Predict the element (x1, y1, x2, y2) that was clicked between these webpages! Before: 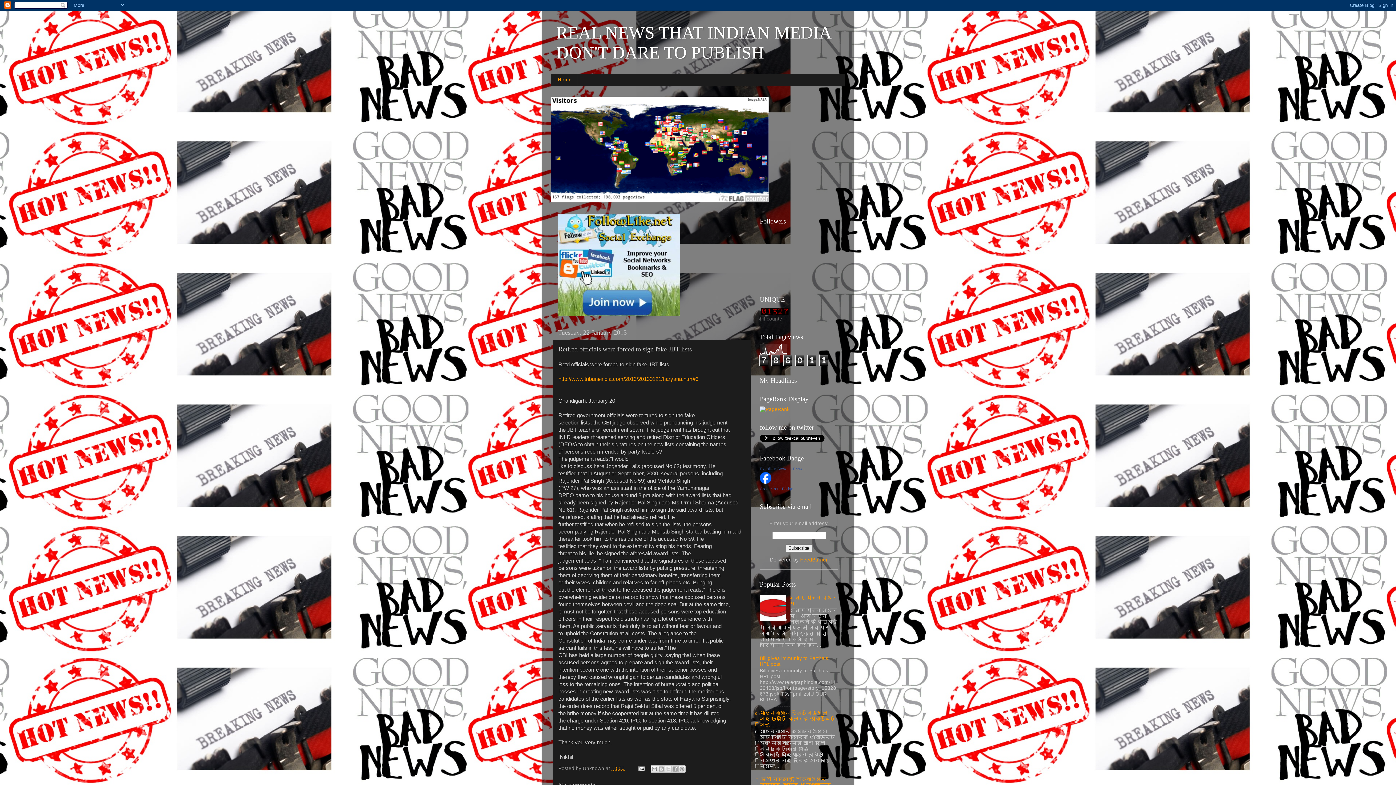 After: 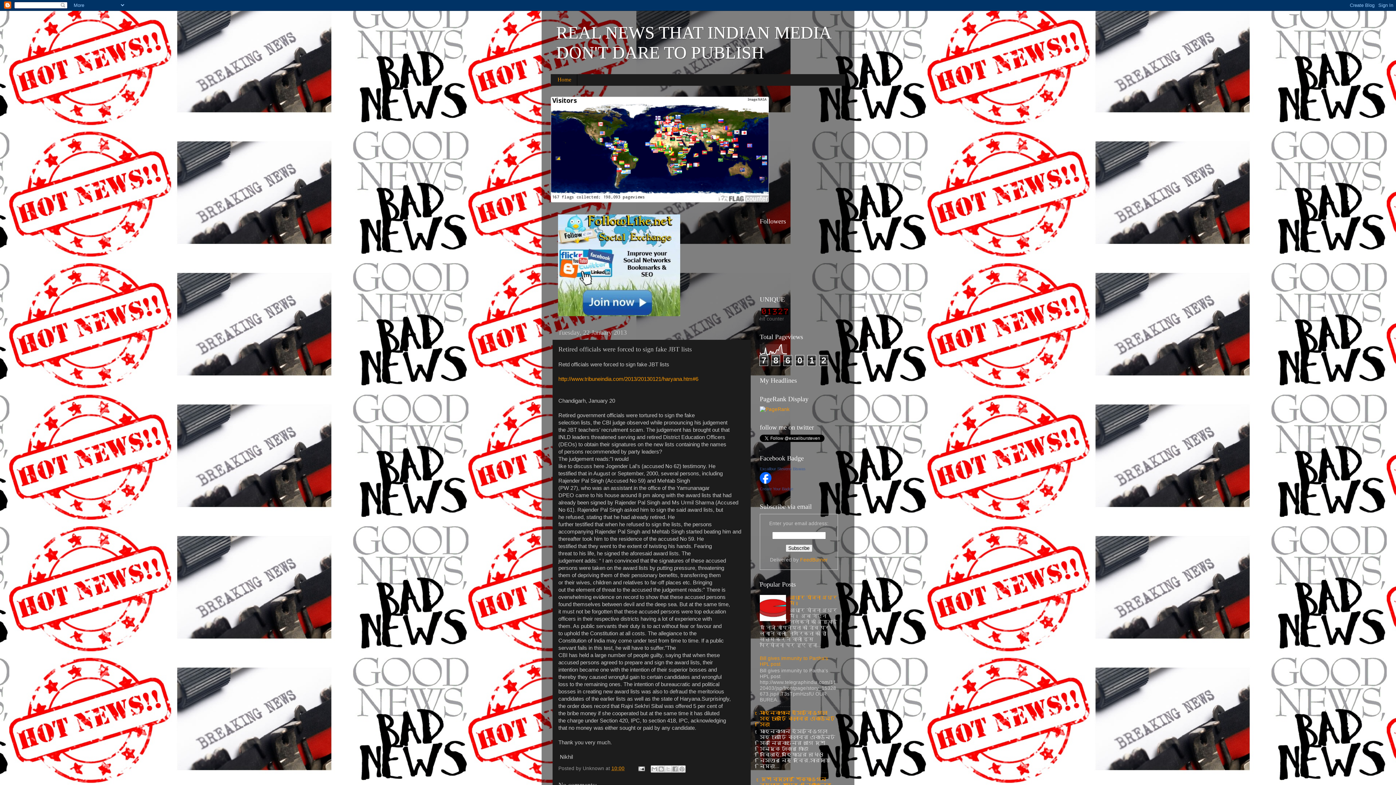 Action: bbox: (611, 766, 624, 771) label: 10:00